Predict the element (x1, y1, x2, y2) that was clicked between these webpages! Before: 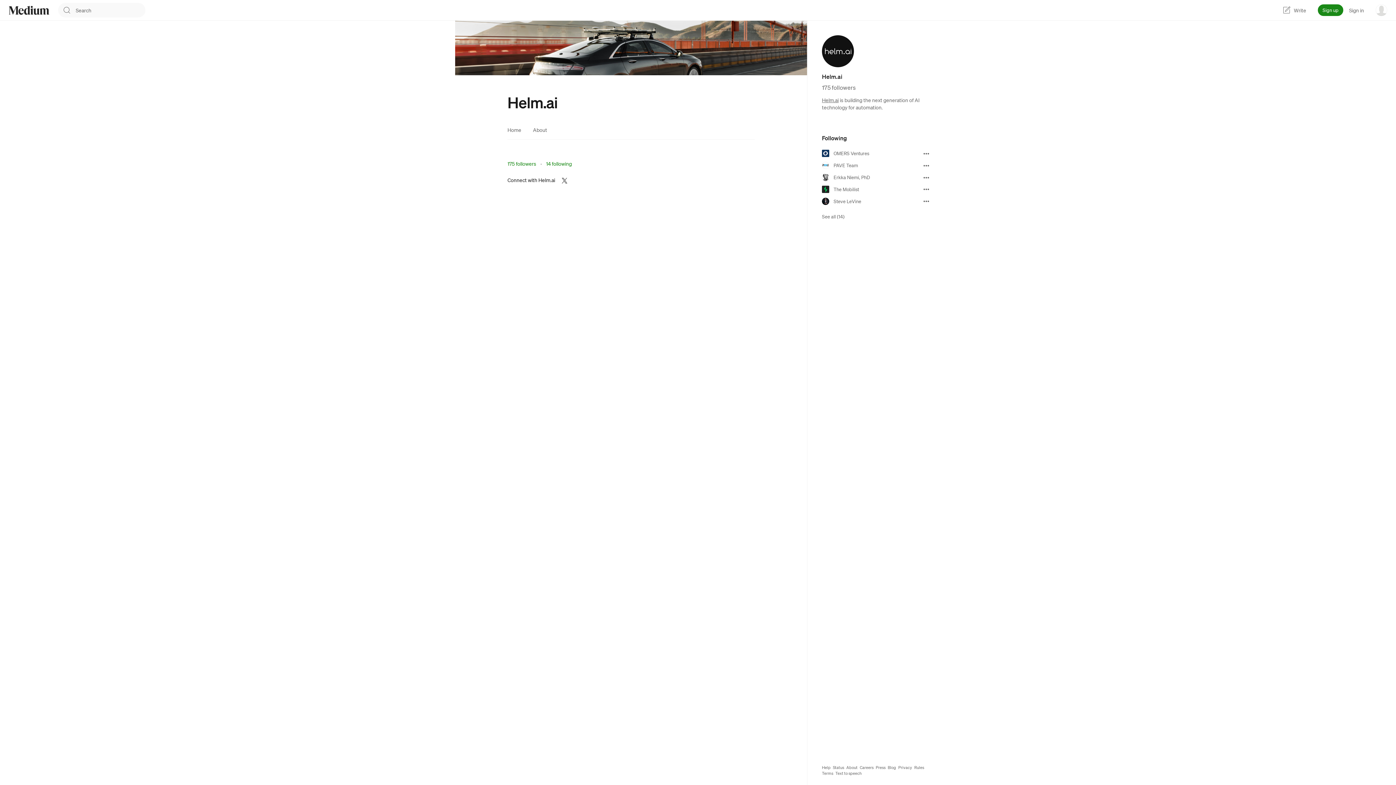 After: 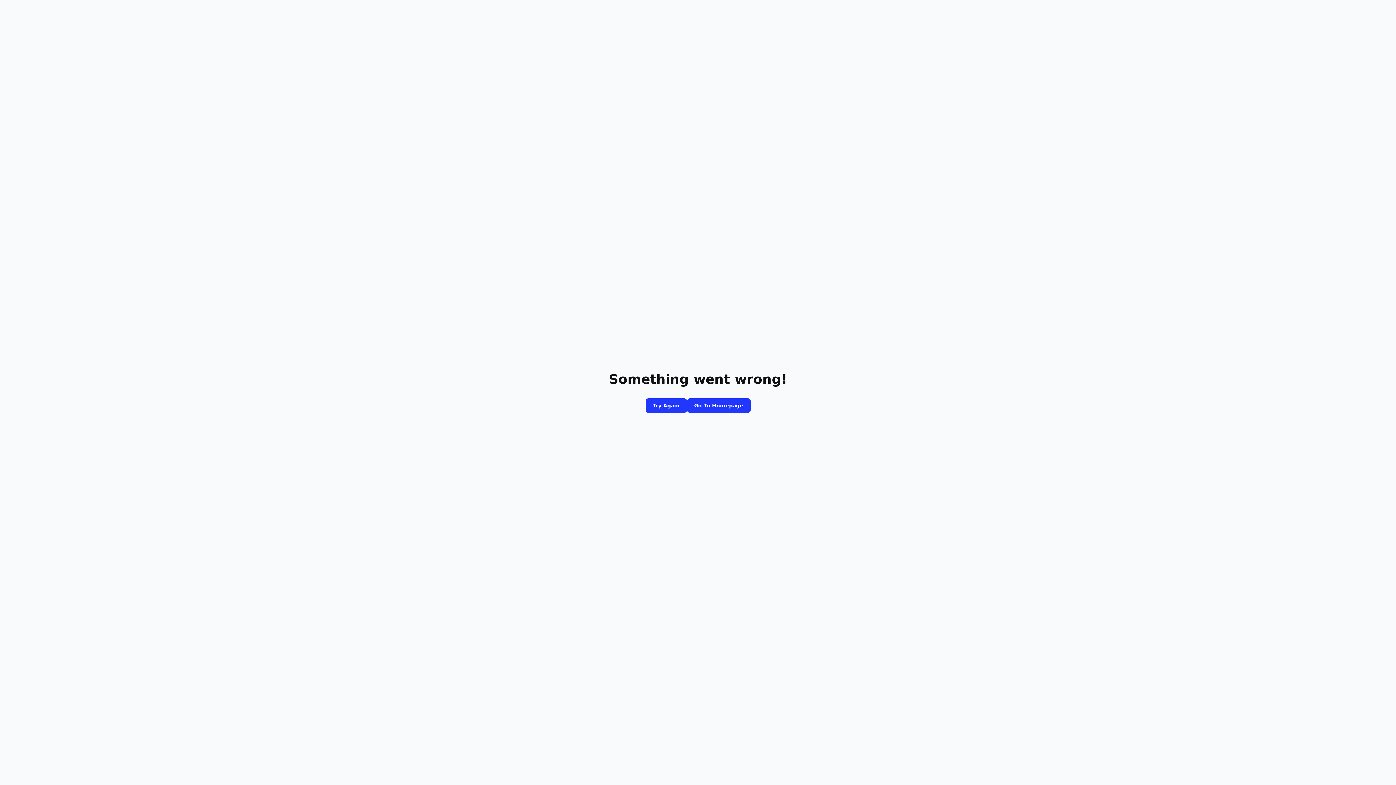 Action: label: Text to speech bbox: (835, 770, 861, 776)